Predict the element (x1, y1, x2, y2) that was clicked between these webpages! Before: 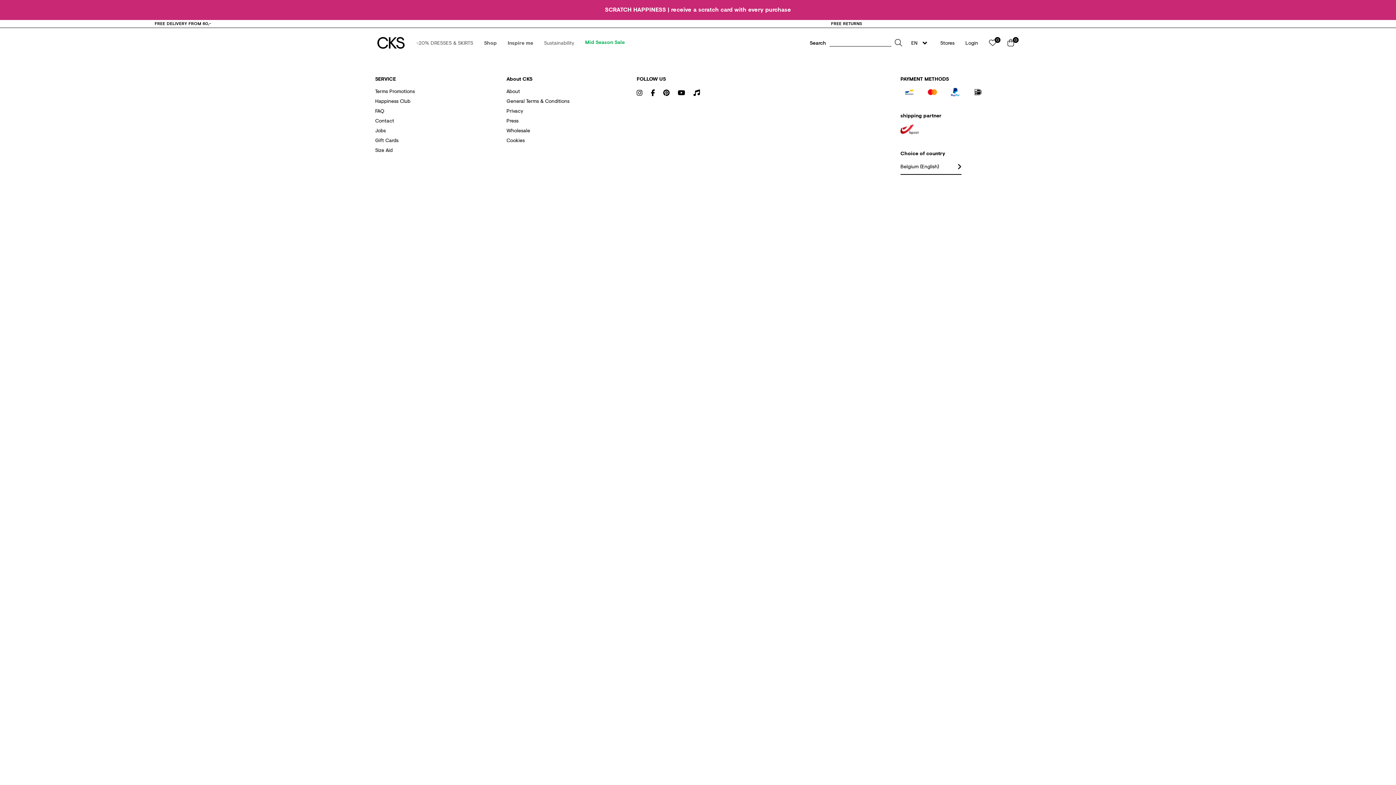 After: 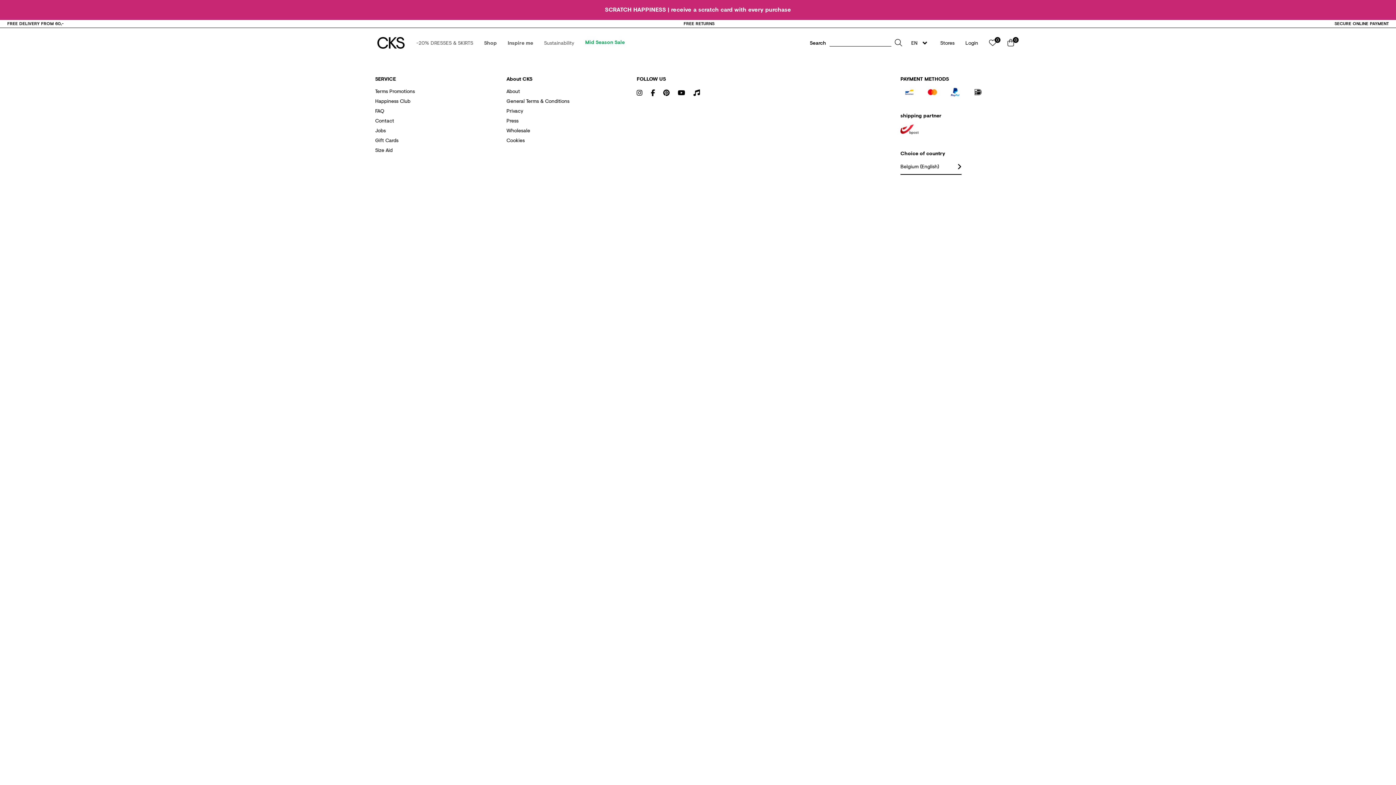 Action: bbox: (900, 124, 918, 132)